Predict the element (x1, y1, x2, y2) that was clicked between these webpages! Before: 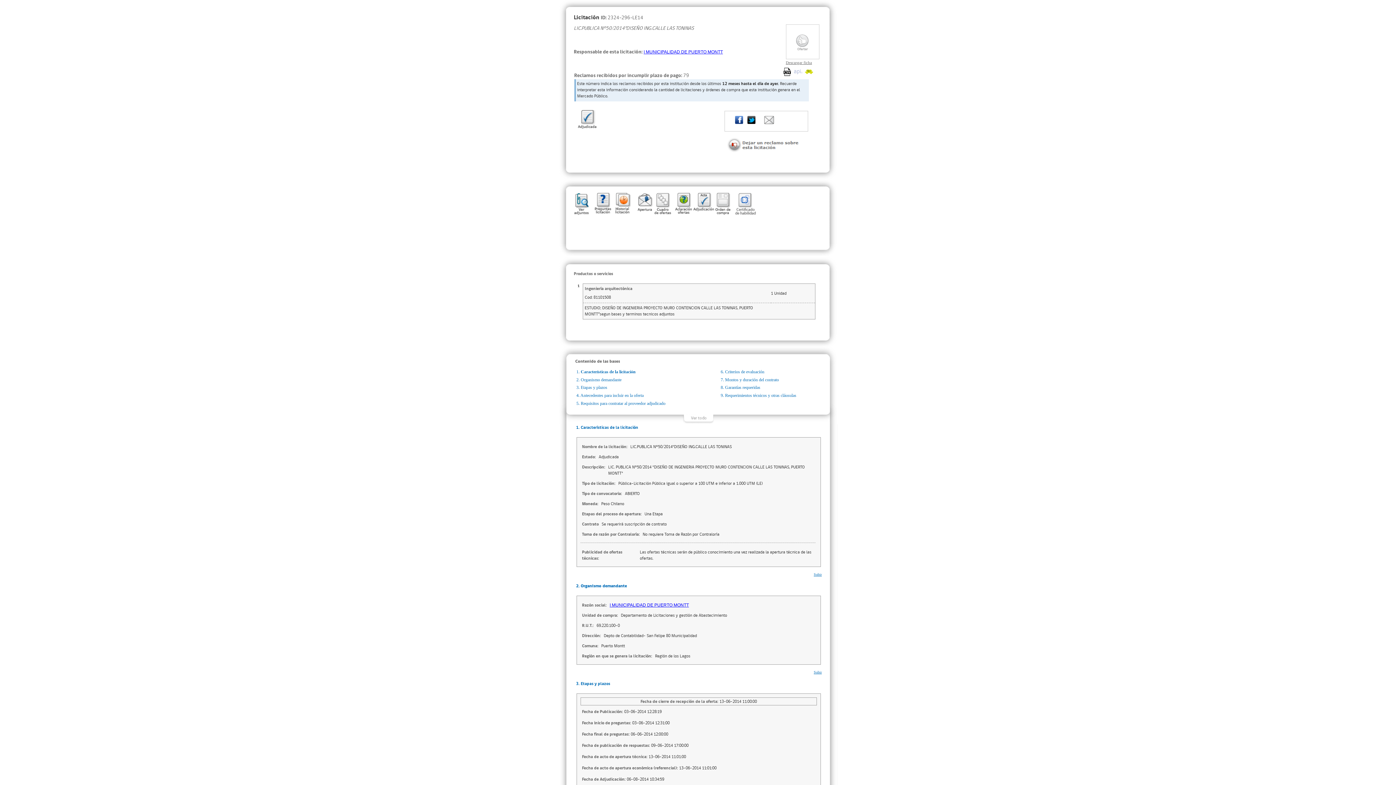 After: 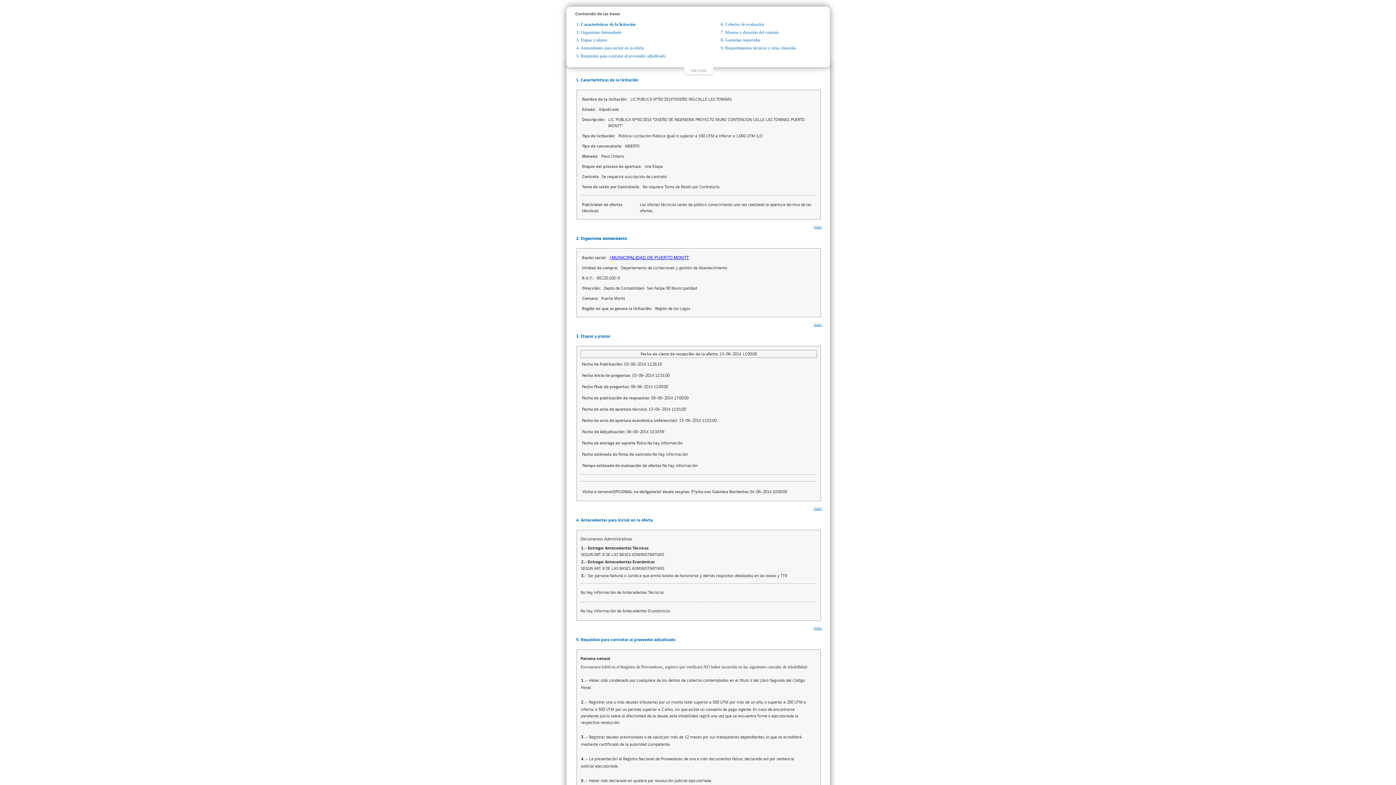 Action: label: Subir bbox: (814, 572, 822, 576)